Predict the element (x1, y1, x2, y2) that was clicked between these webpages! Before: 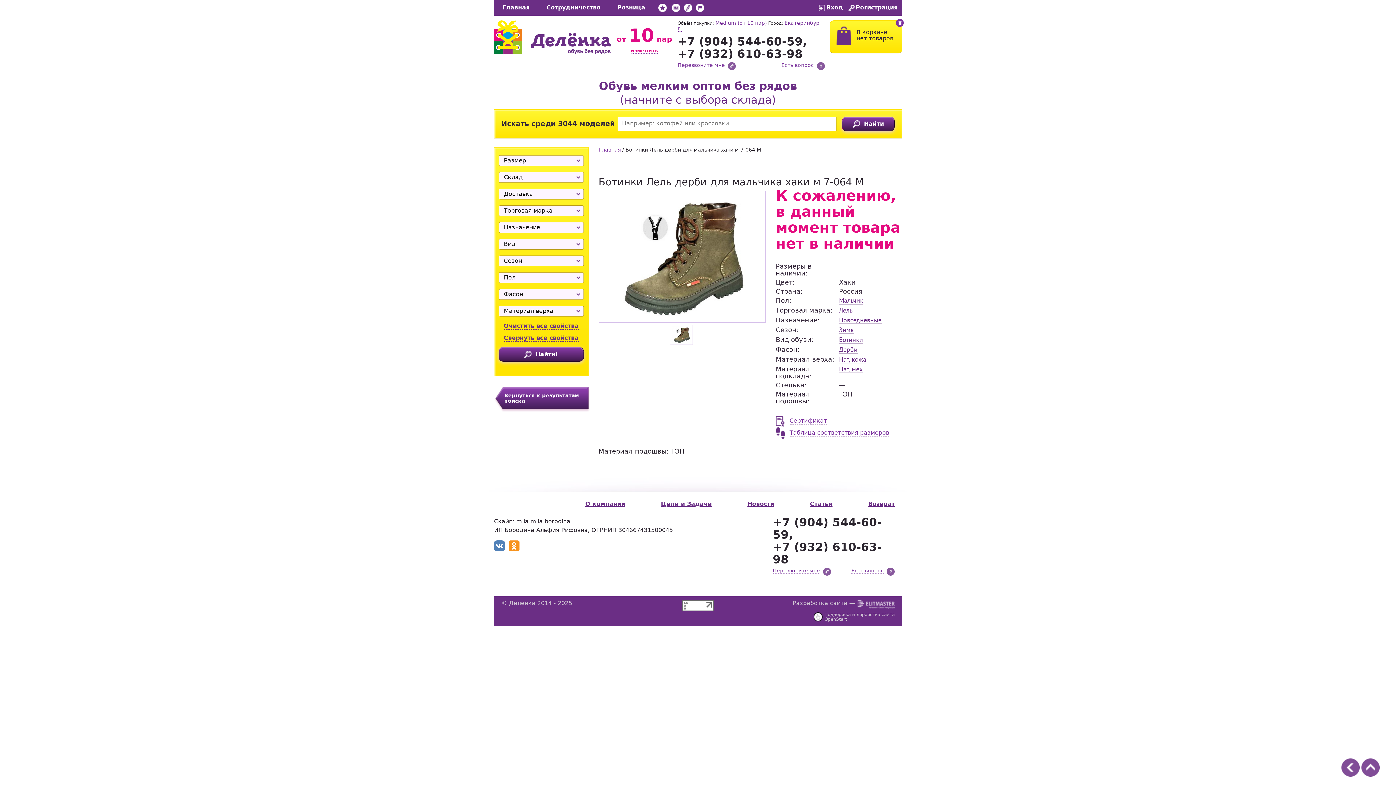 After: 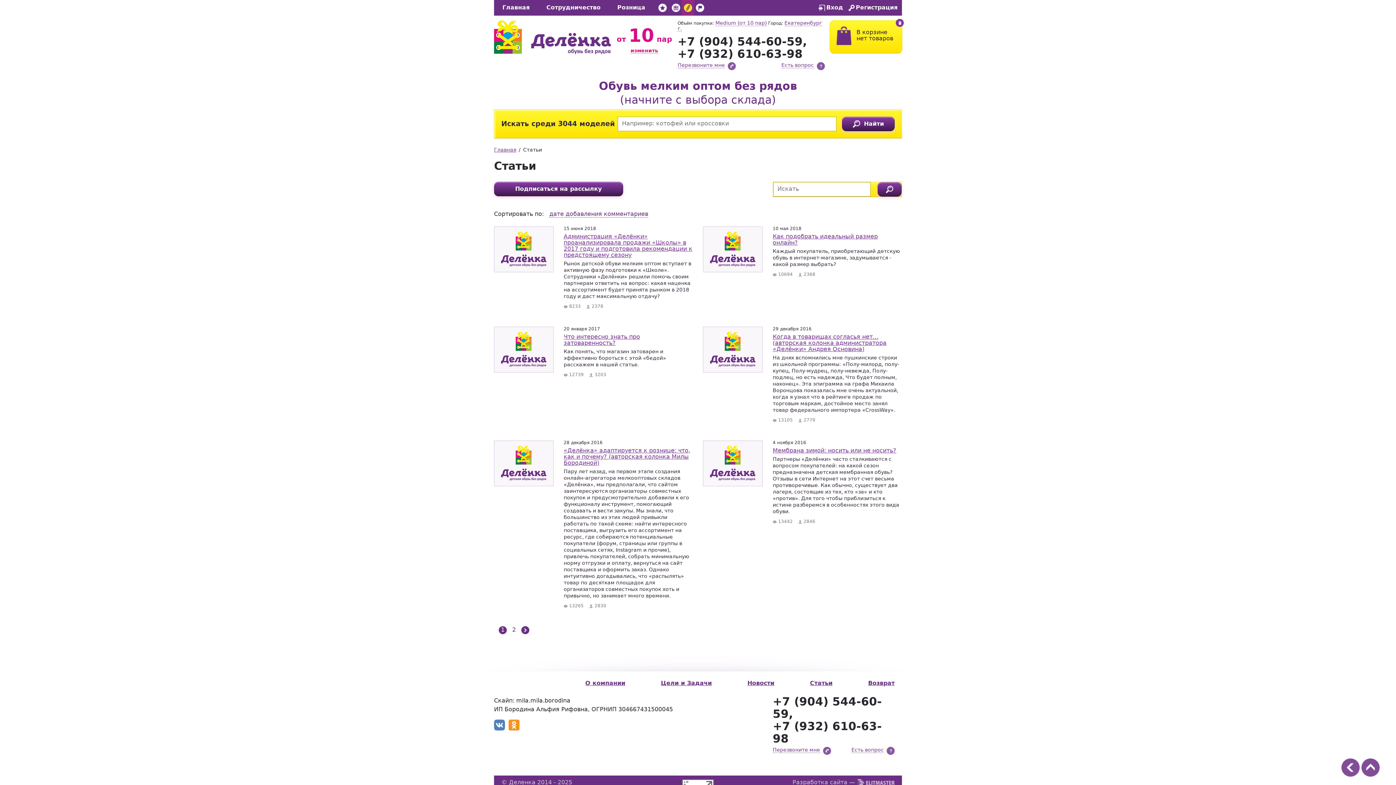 Action: label: Статьи bbox: (810, 500, 832, 507)